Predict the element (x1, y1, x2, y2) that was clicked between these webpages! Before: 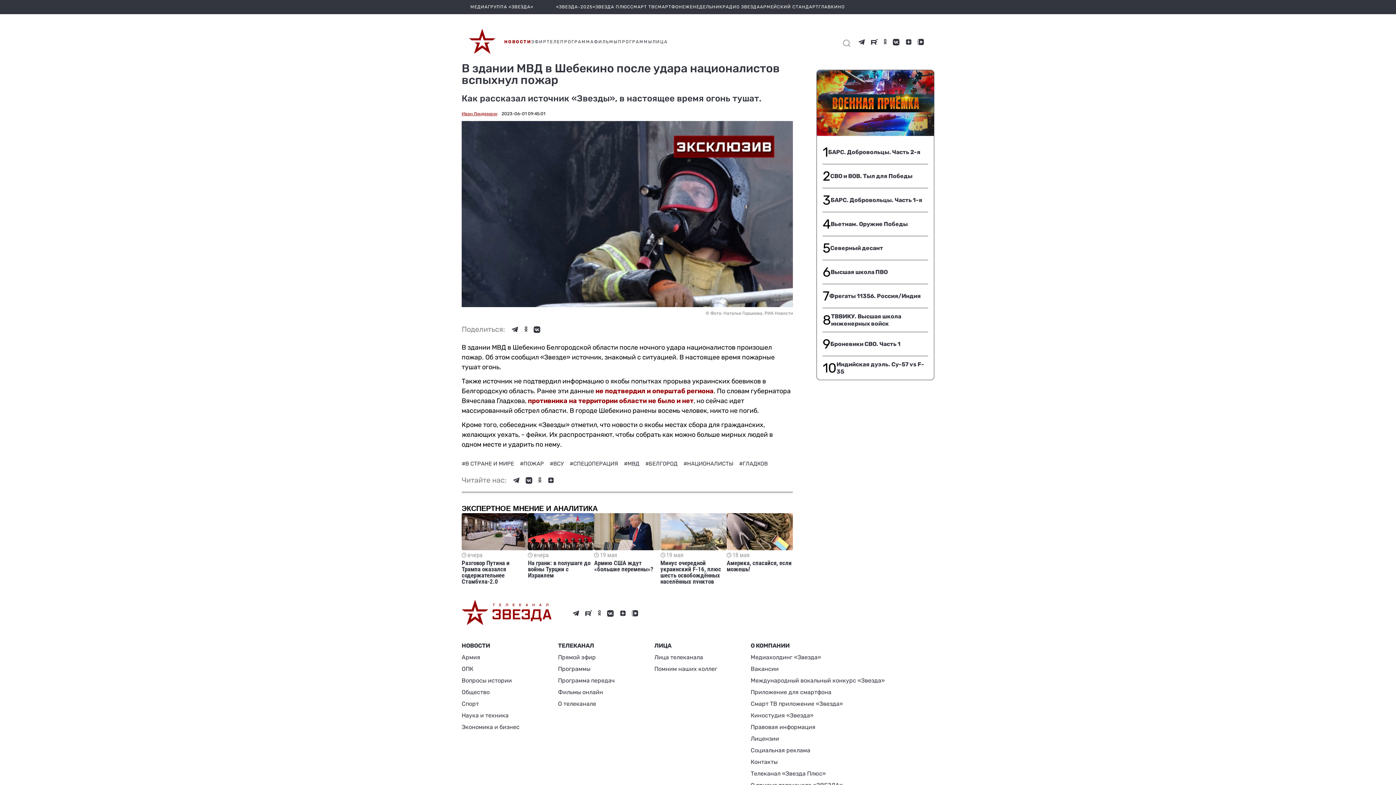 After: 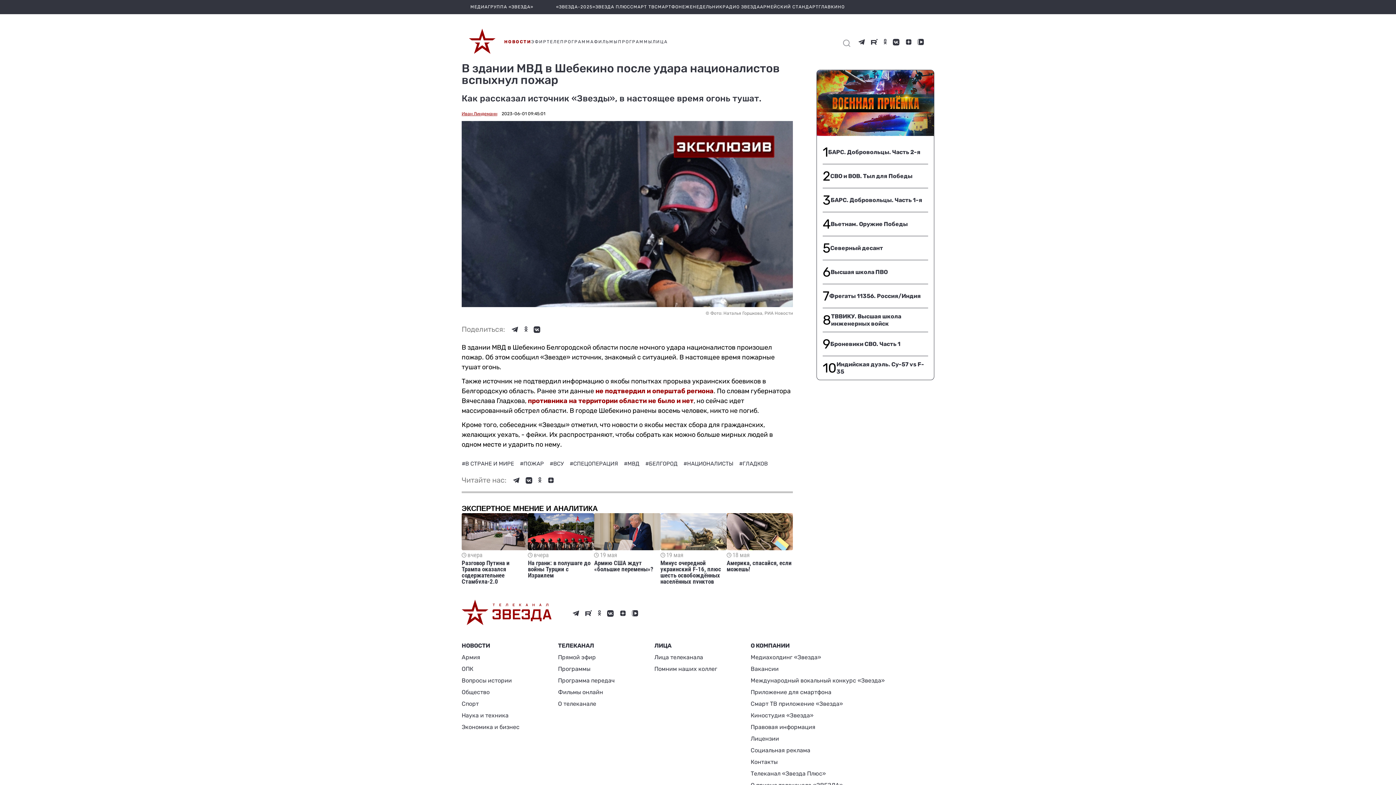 Action: label: ЗВЕЗДА ПЛЮС bbox: (595, 4, 630, 9)